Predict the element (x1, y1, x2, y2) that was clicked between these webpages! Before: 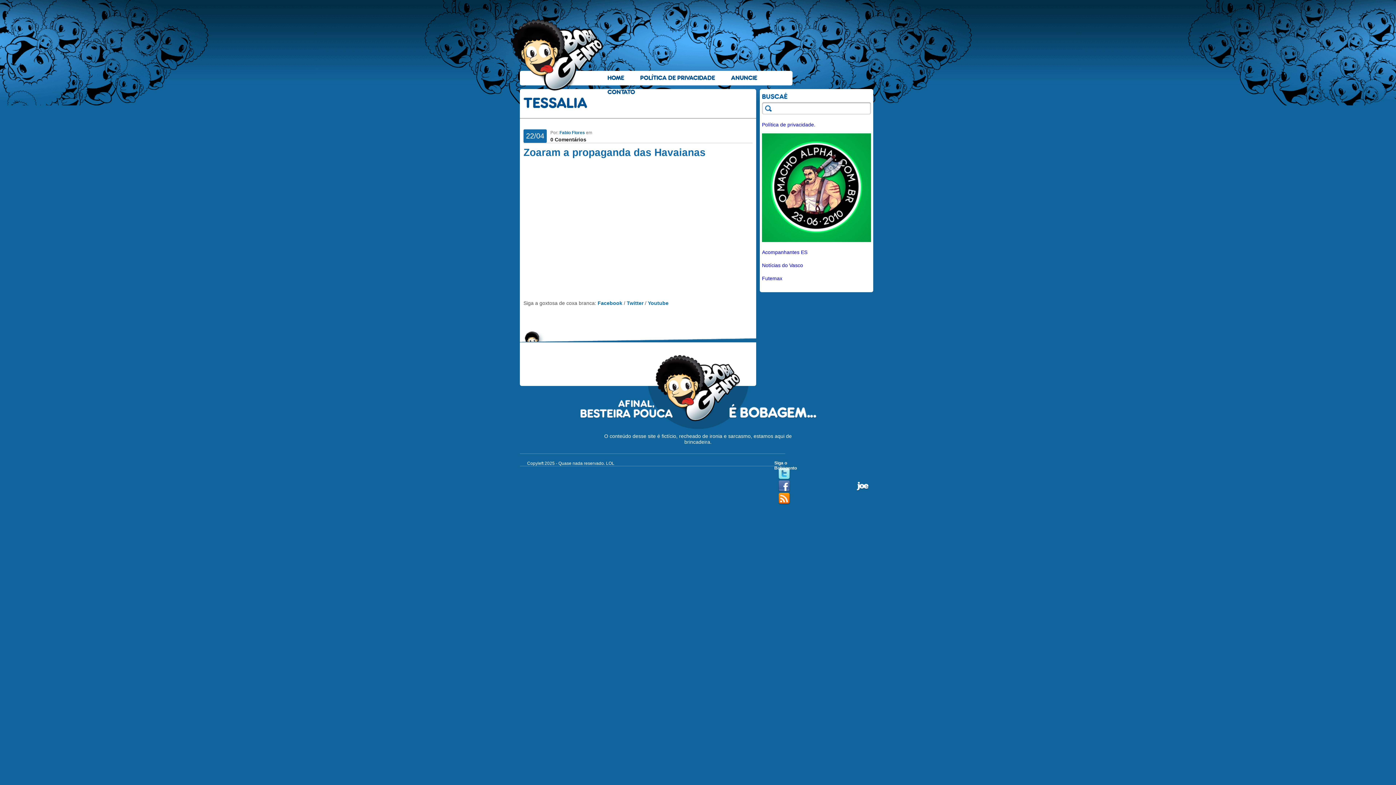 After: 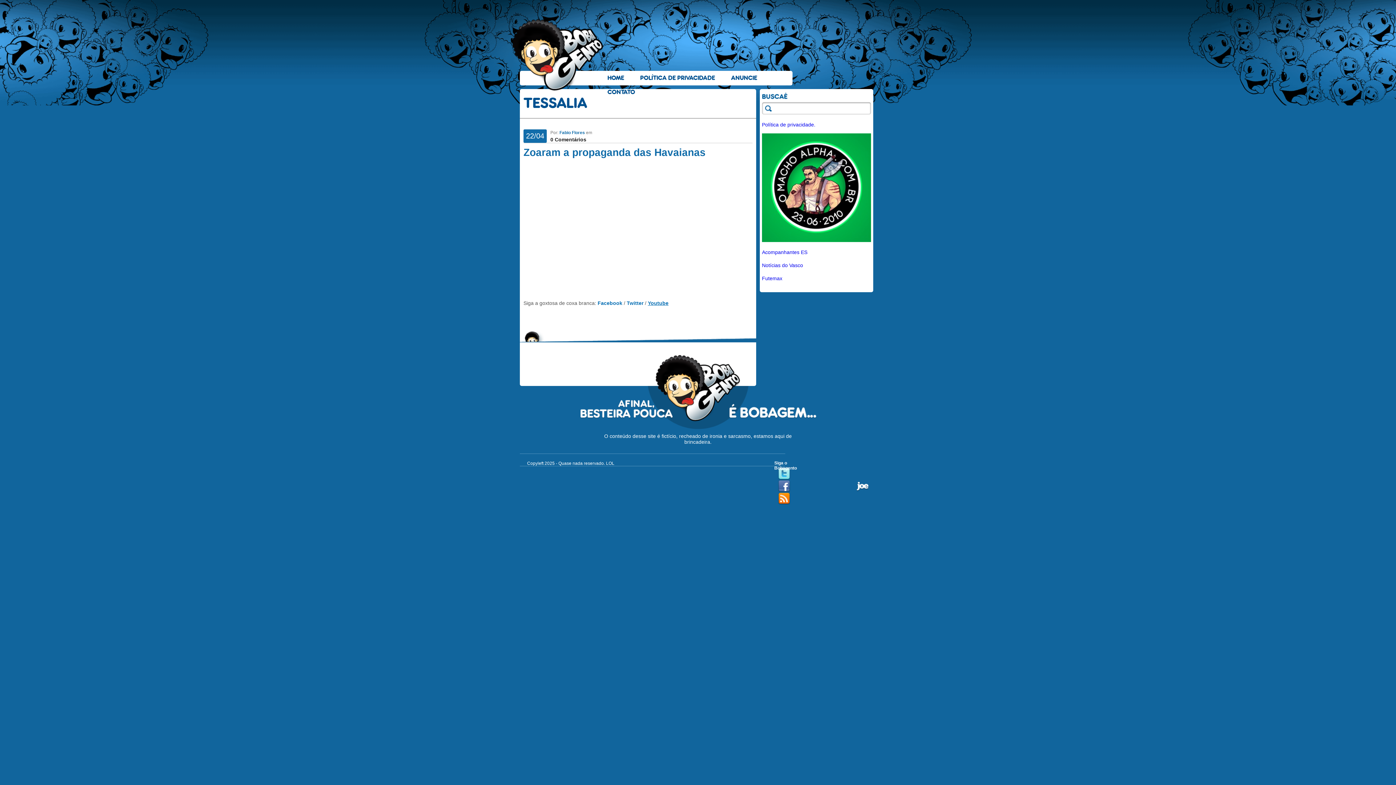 Action: bbox: (648, 300, 668, 306) label: Youtube